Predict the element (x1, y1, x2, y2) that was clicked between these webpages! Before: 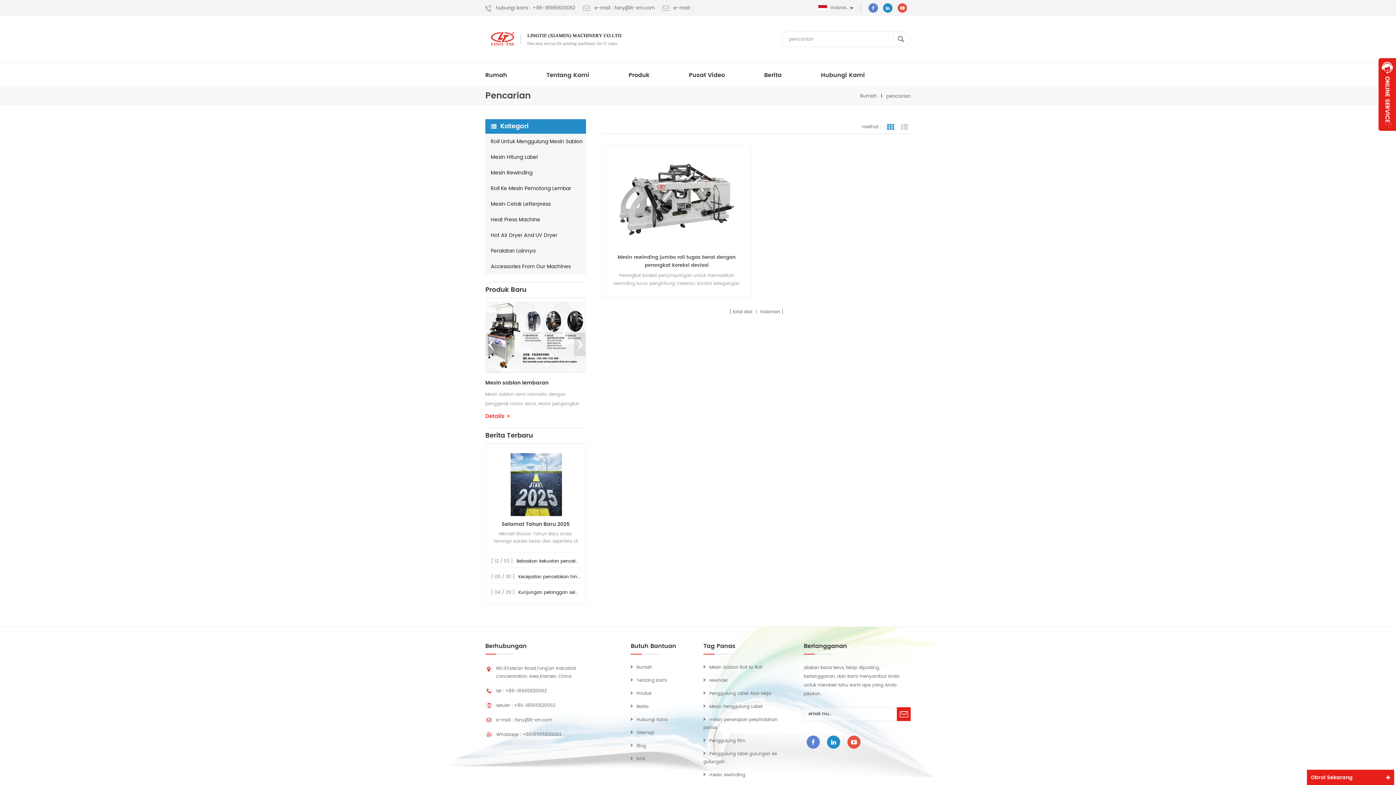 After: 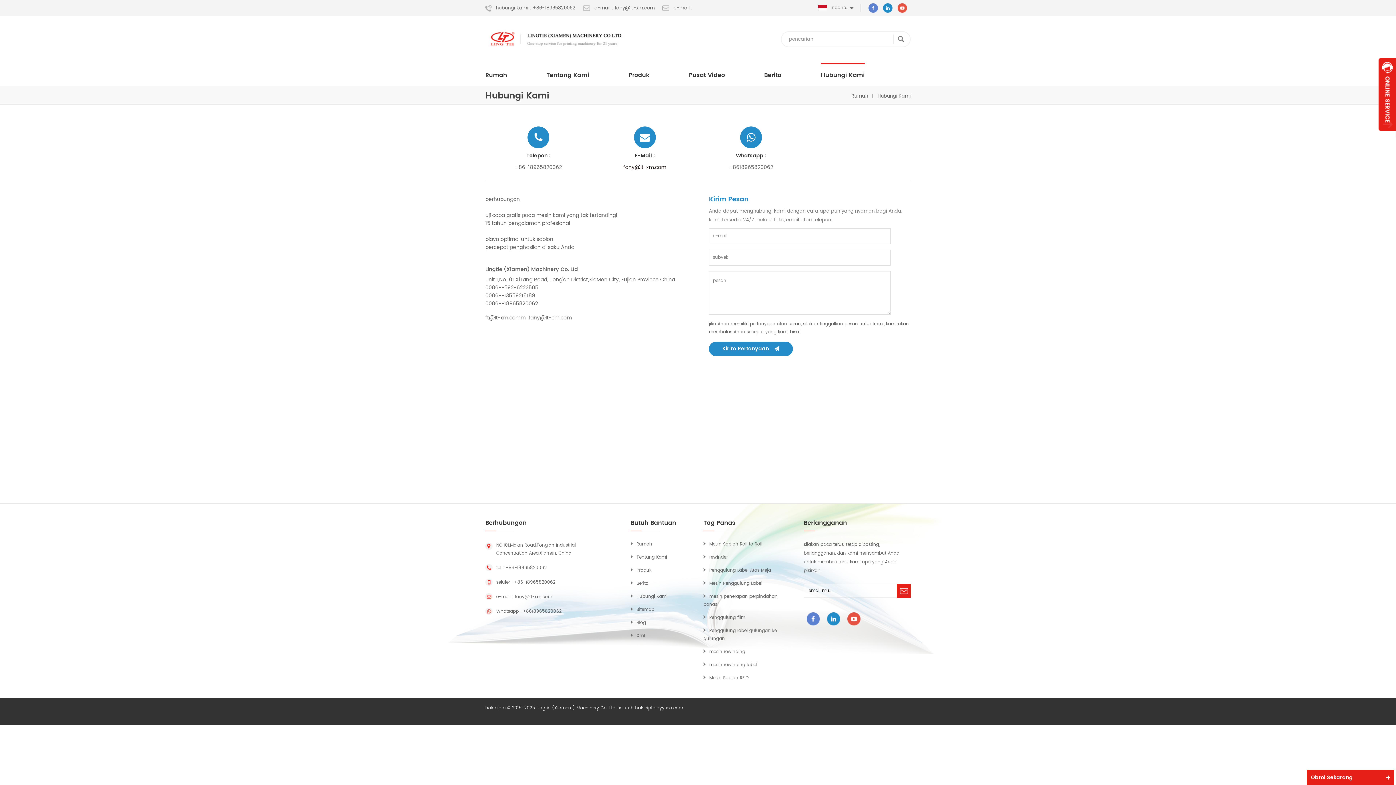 Action: bbox: (636, 716, 667, 723) label: Hubungi Kami